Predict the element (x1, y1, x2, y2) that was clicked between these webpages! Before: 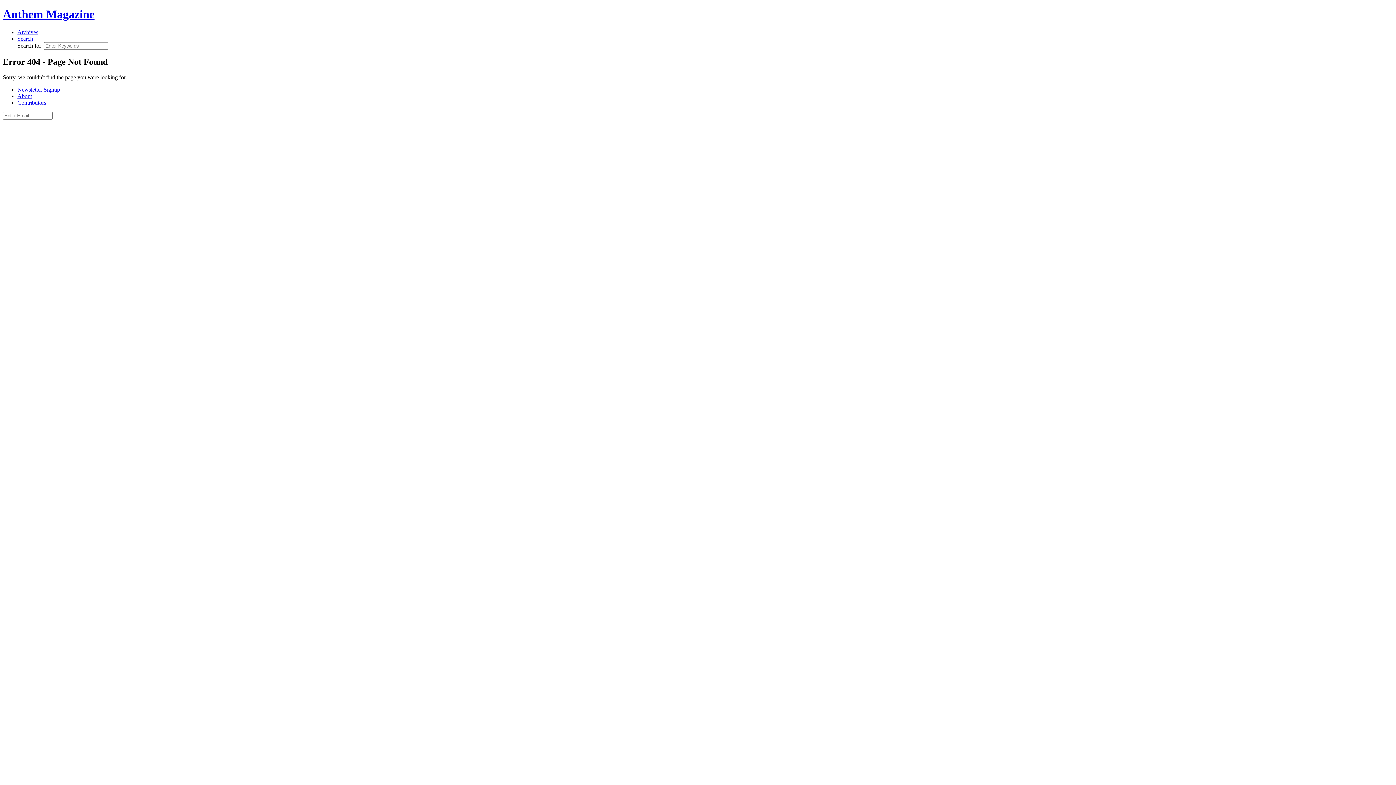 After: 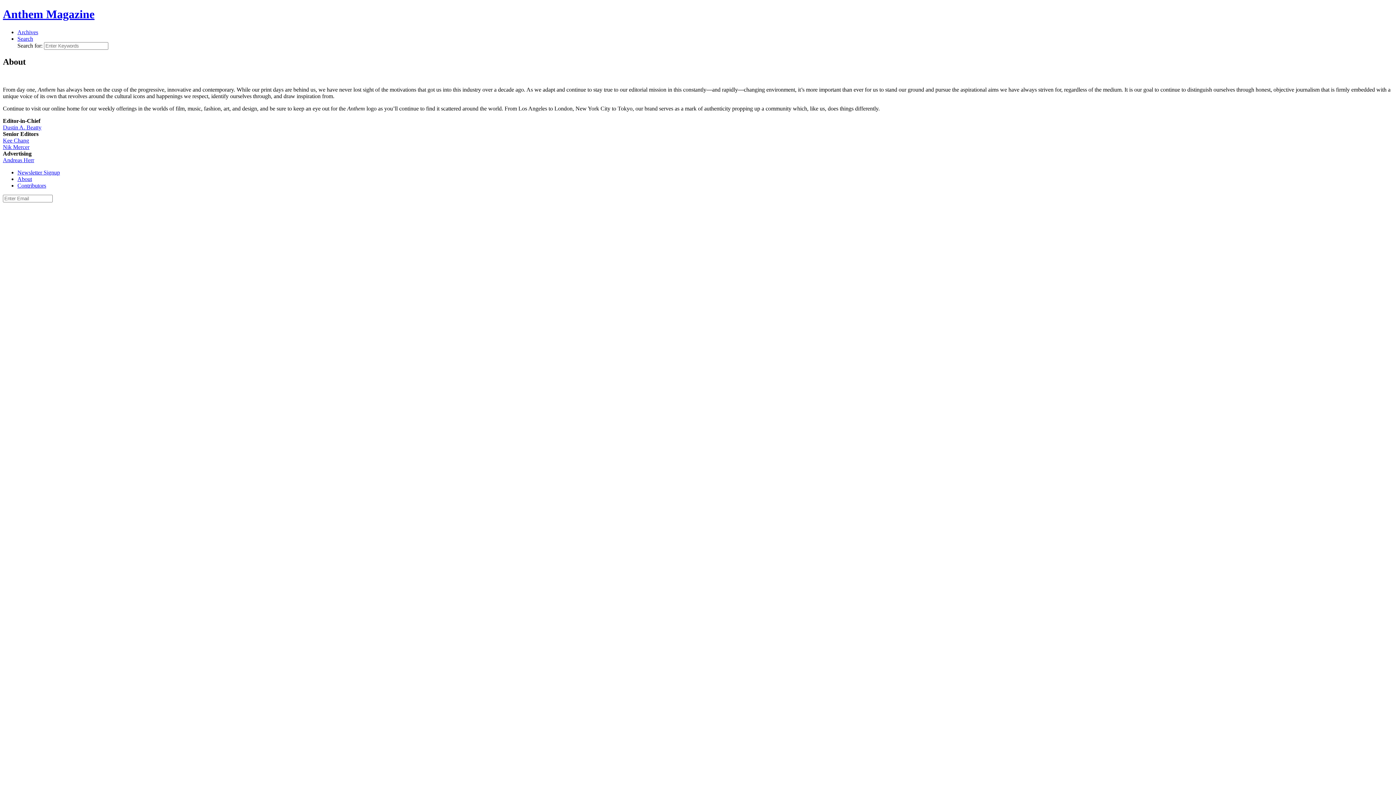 Action: bbox: (17, 92, 32, 99) label: About